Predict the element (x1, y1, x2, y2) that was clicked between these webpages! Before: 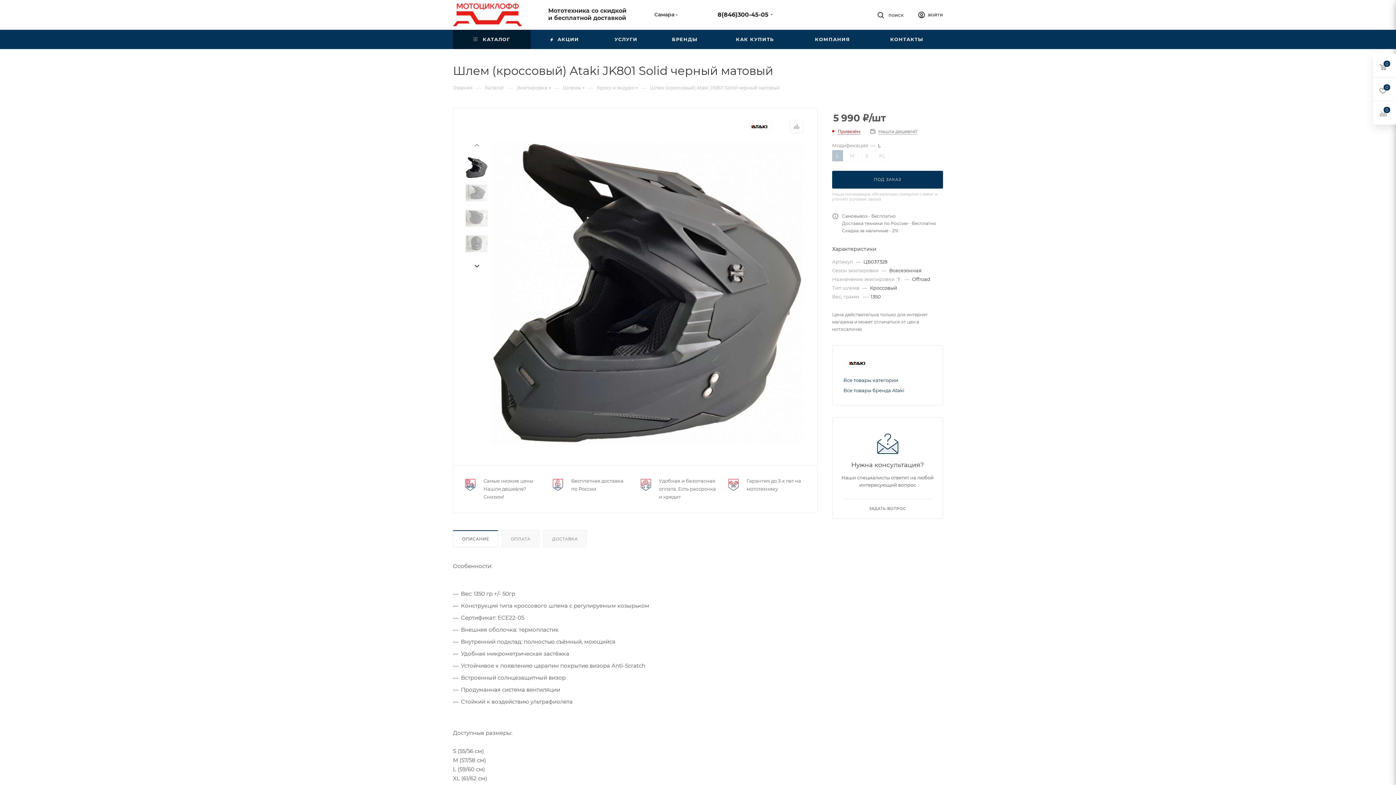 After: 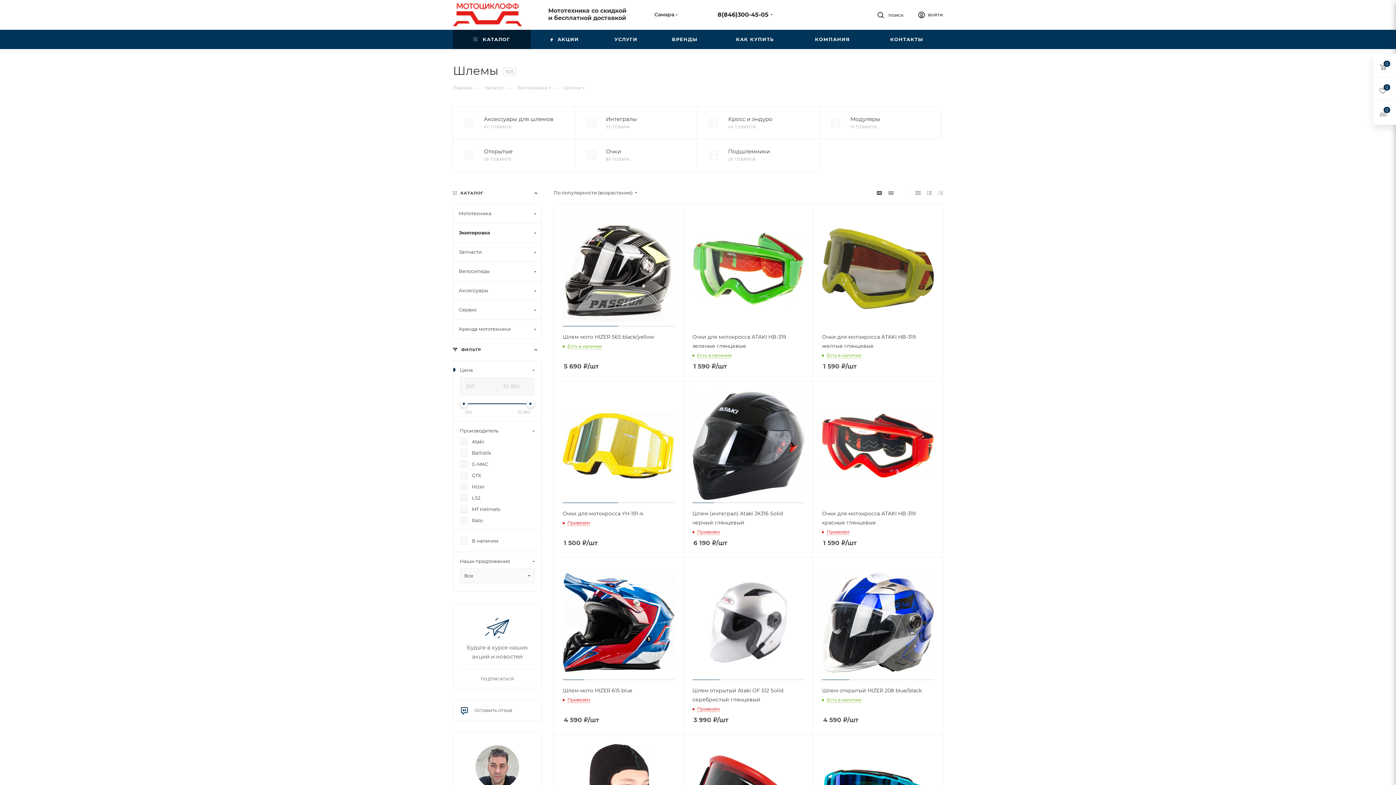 Action: bbox: (563, 84, 581, 90) label: Шлемы